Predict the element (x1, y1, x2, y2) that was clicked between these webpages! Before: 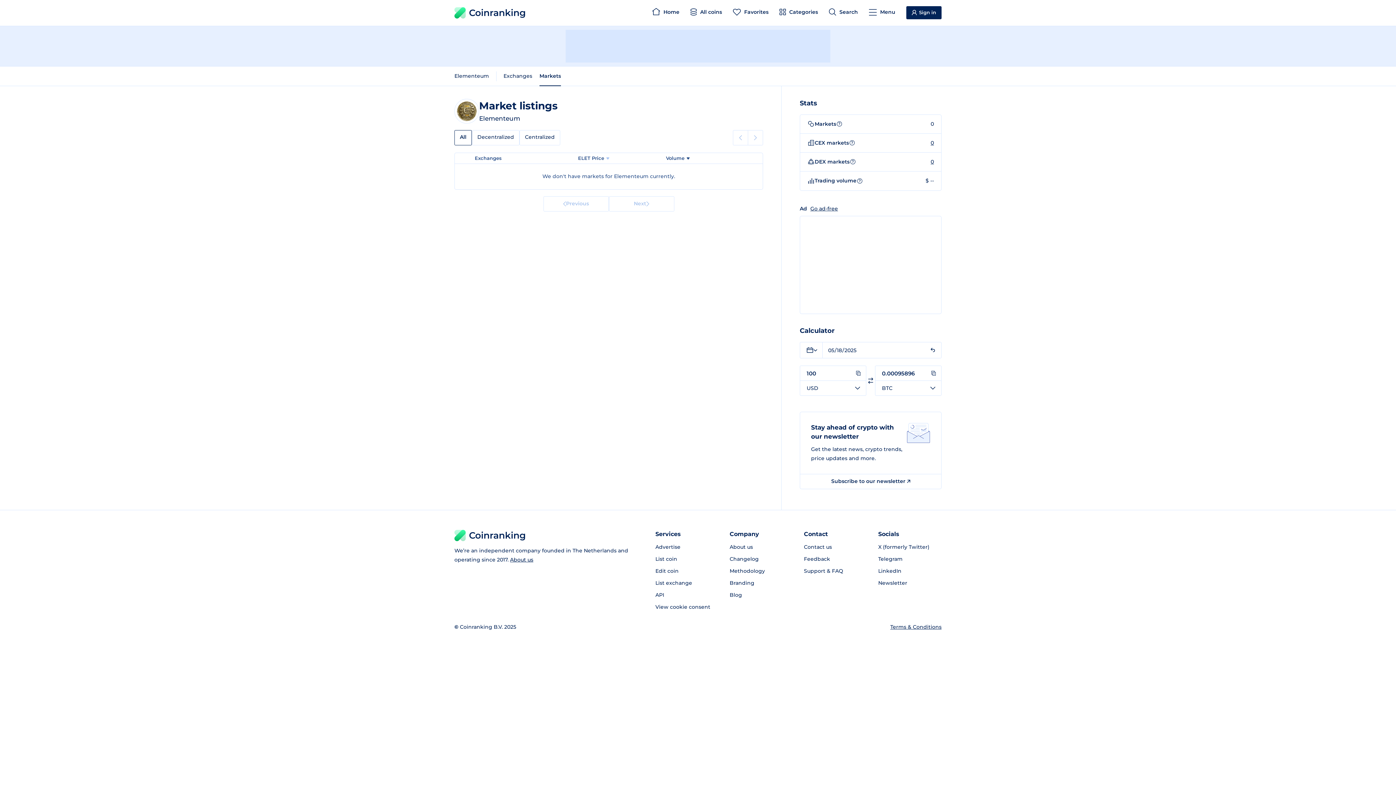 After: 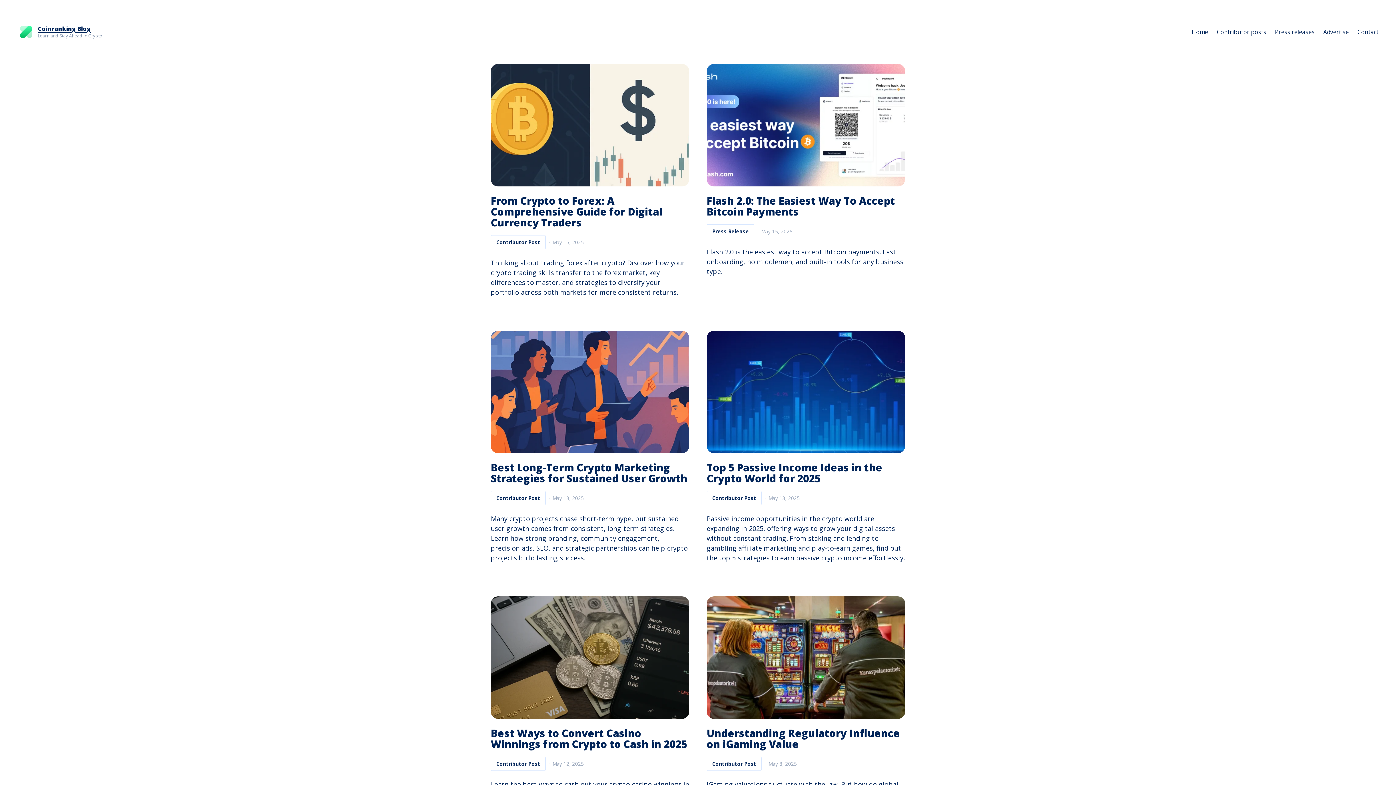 Action: label: Blog bbox: (729, 589, 793, 601)